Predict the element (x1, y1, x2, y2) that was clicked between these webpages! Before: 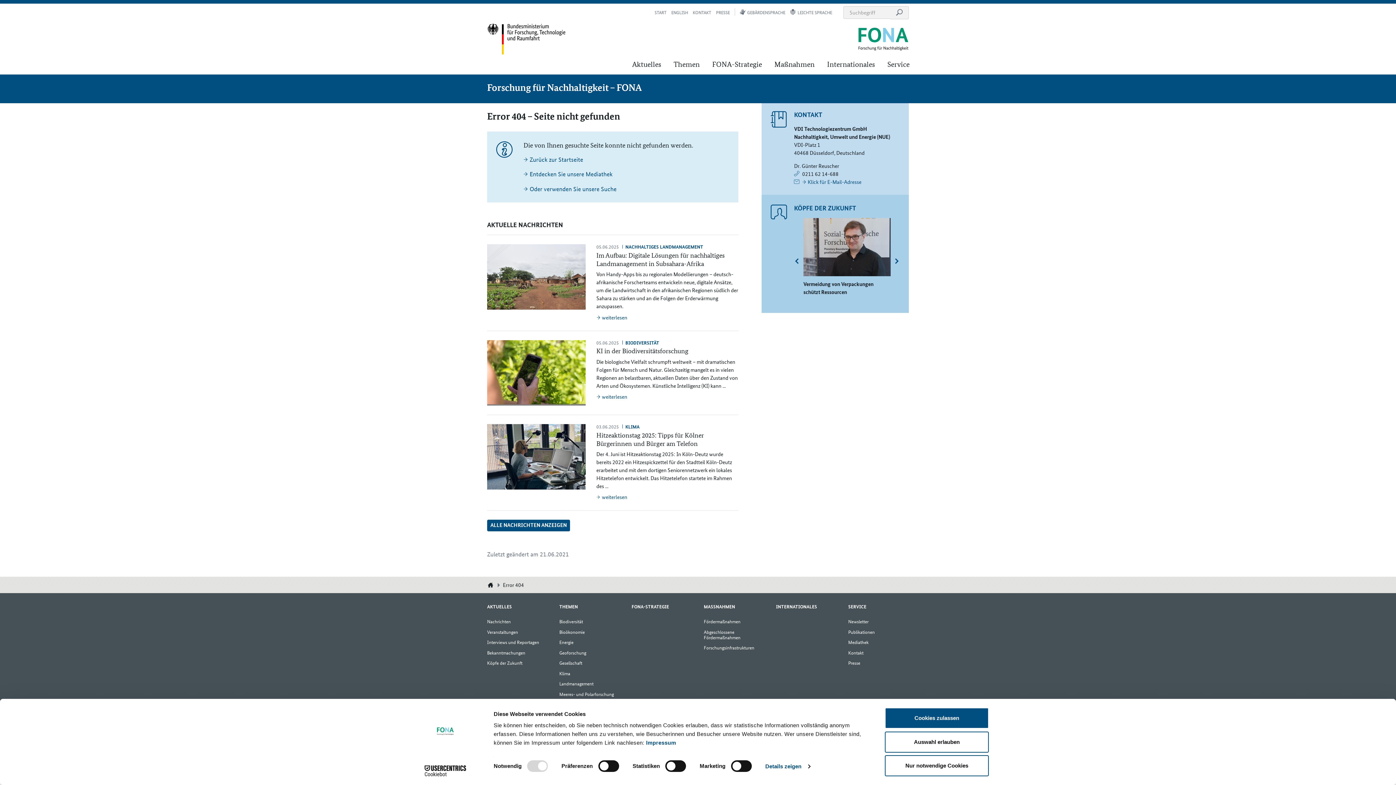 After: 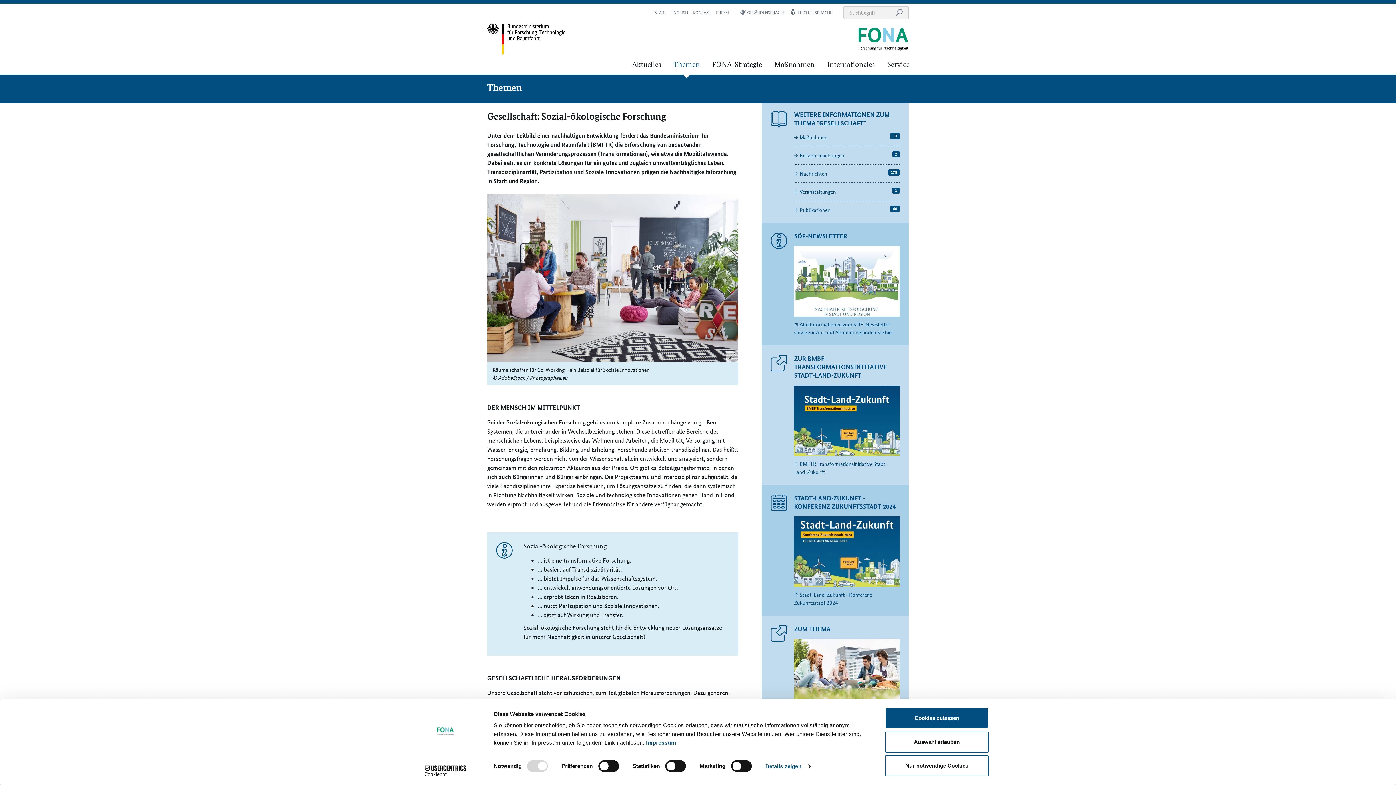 Action: label: Gesellschaft bbox: (559, 658, 582, 668)